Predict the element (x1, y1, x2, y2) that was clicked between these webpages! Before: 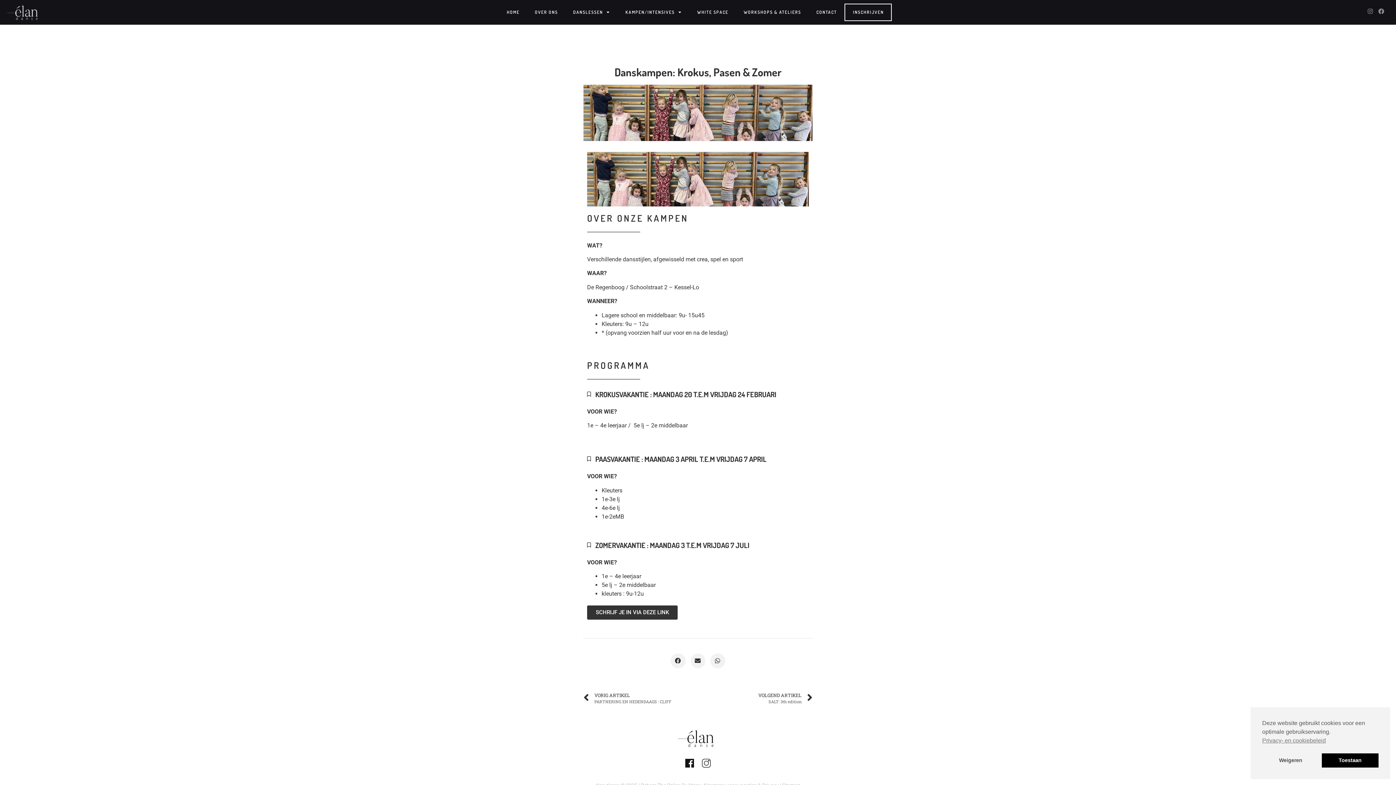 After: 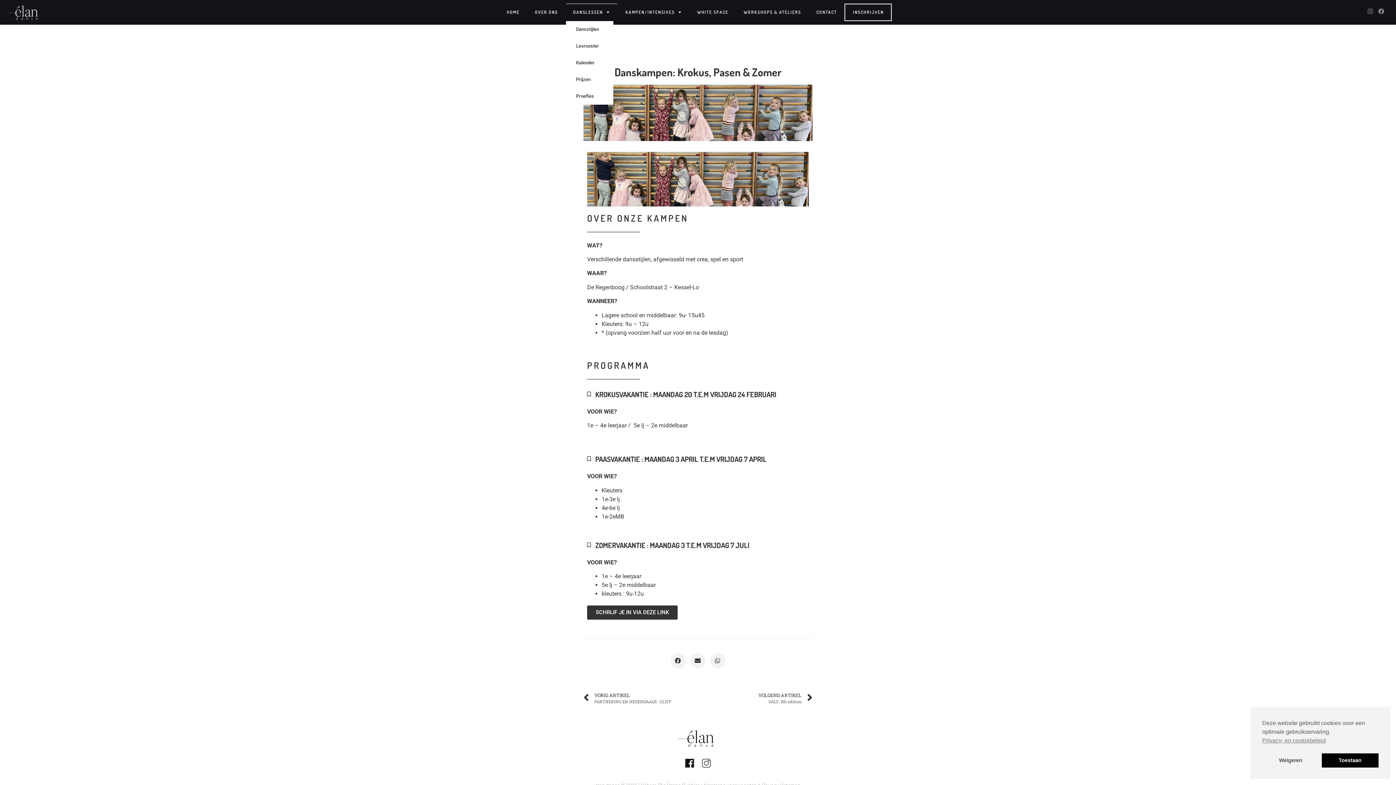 Action: label: DANSLESSEN bbox: (566, 3, 617, 21)